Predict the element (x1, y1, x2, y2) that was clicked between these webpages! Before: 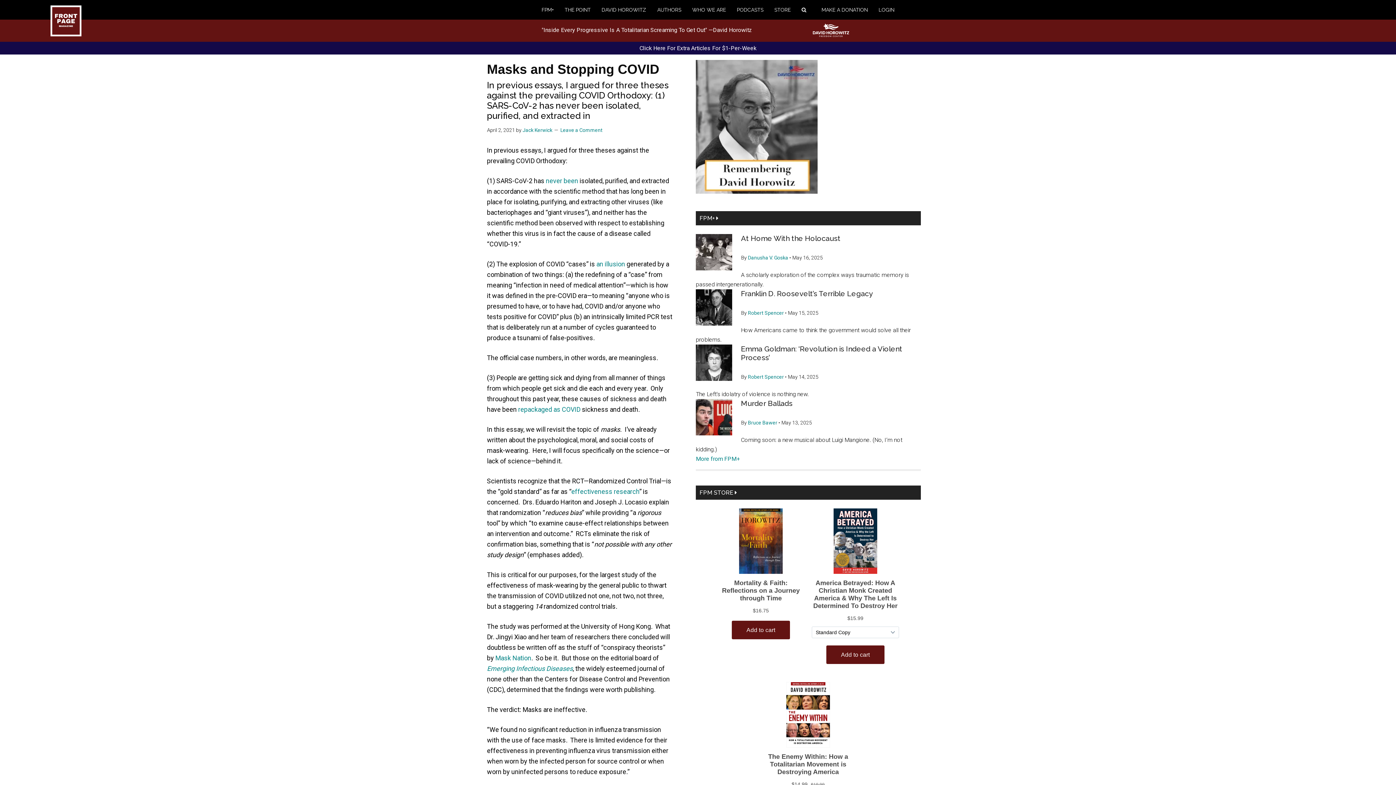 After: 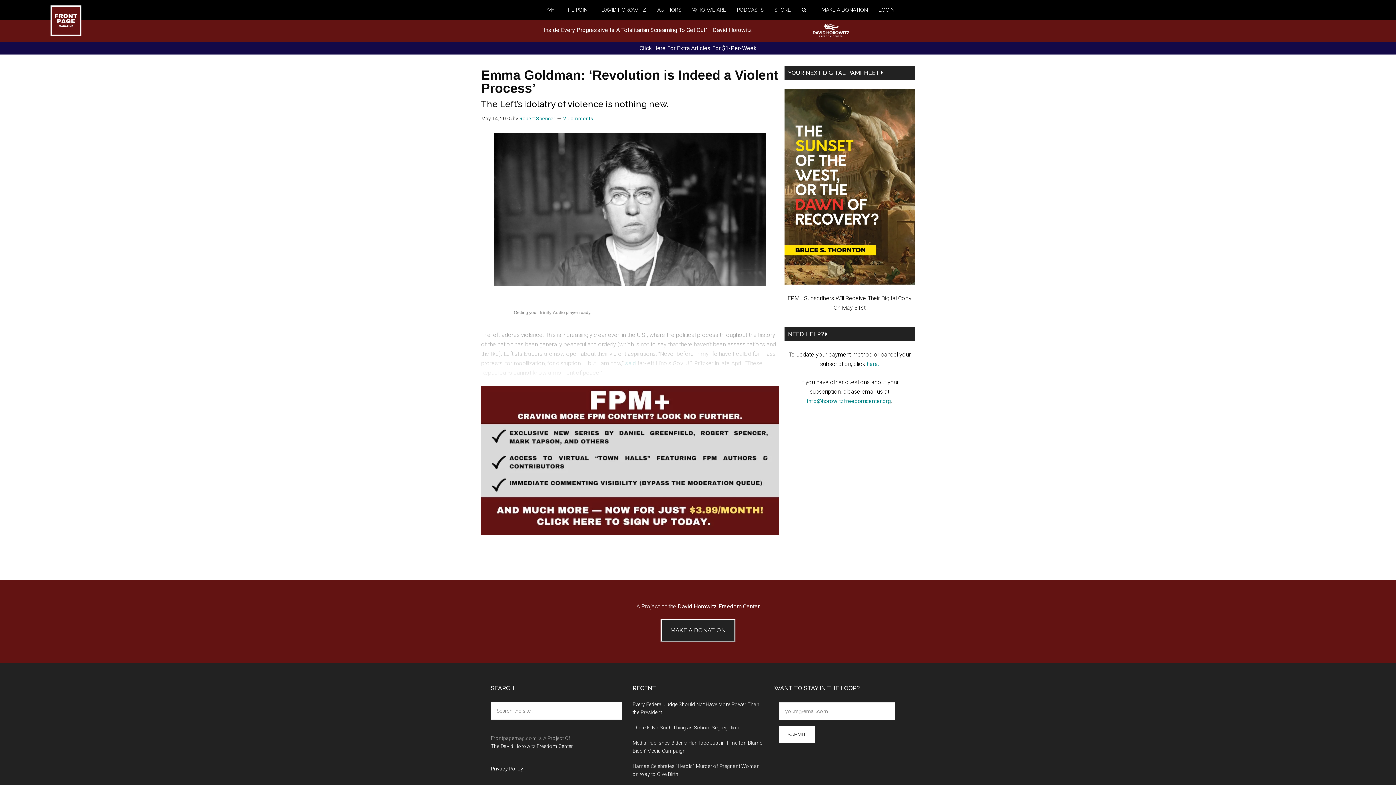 Action: bbox: (696, 344, 732, 384)